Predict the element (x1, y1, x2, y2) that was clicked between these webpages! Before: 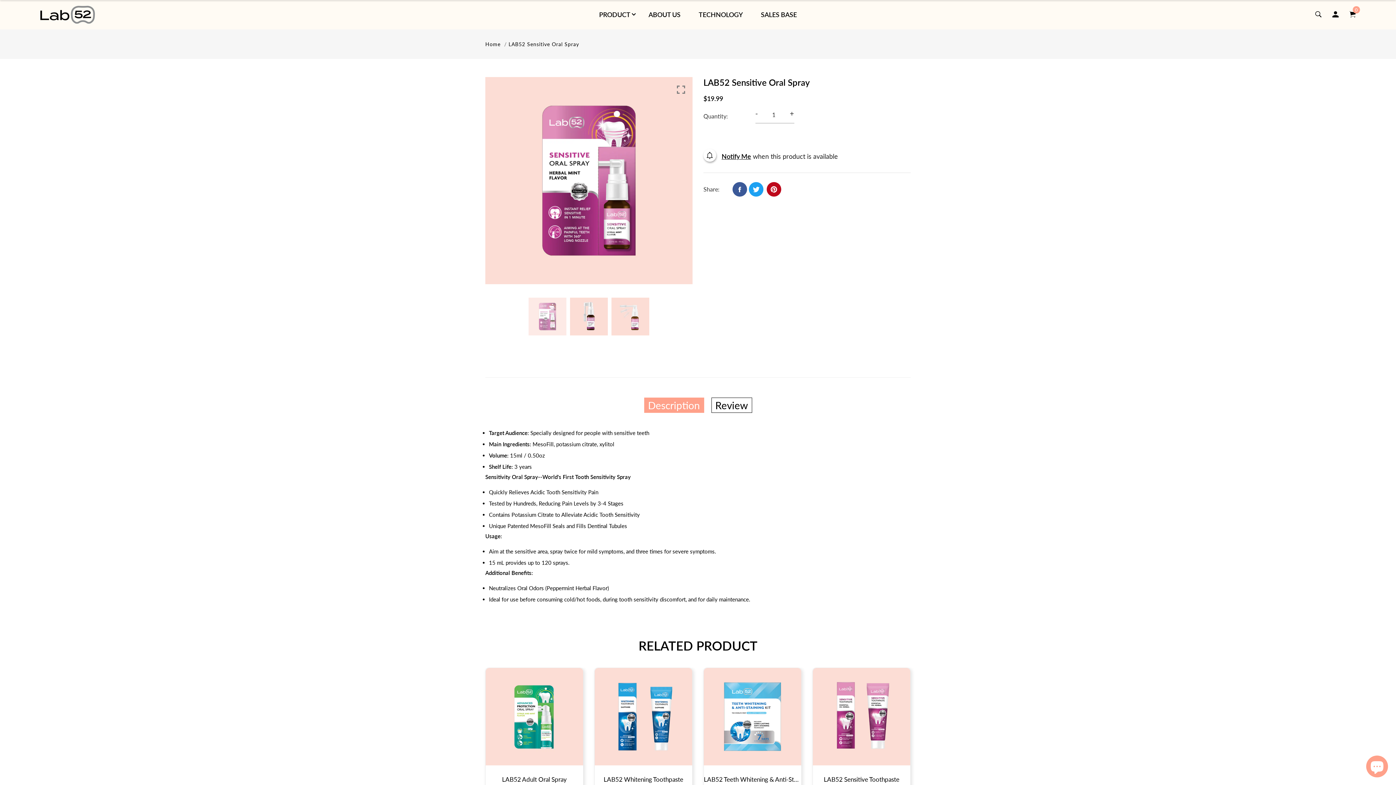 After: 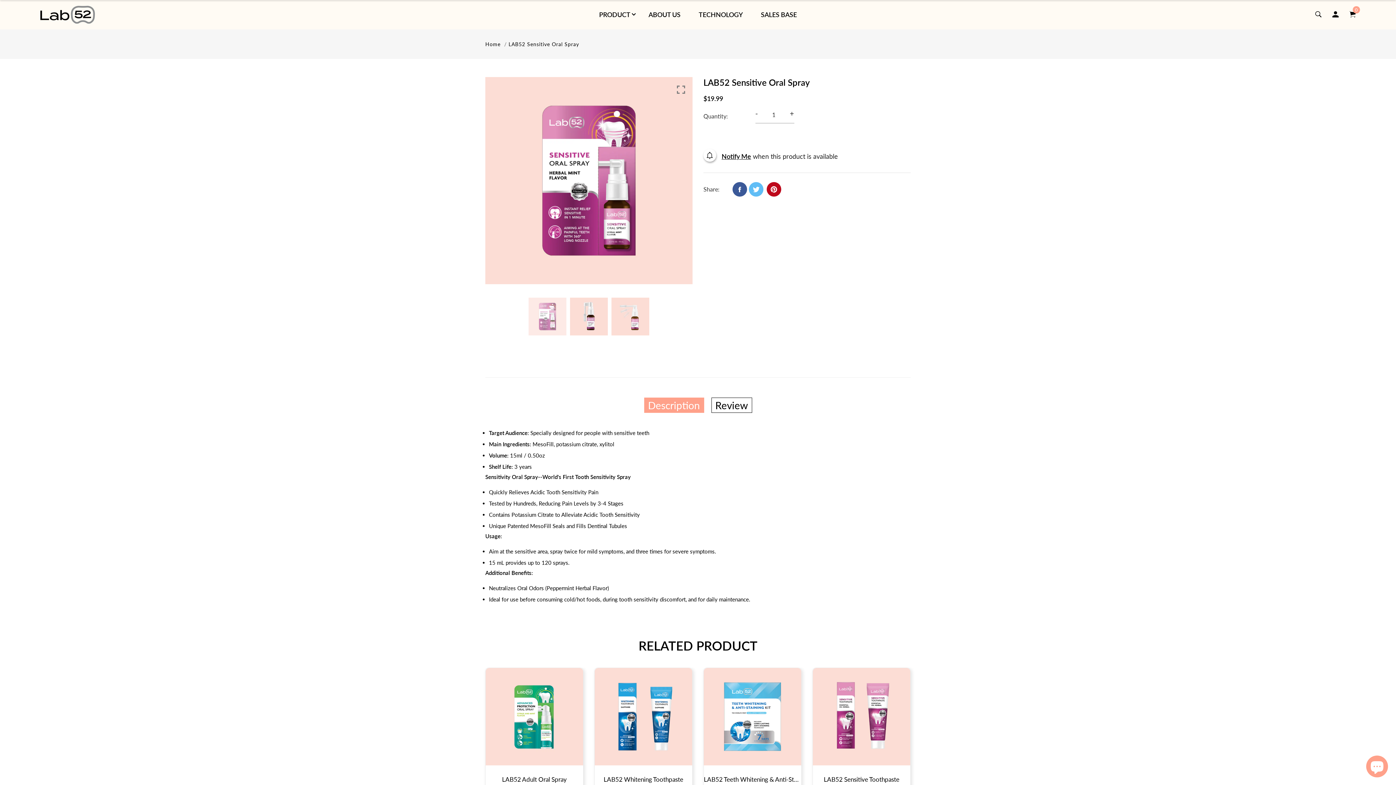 Action: bbox: (749, 182, 763, 196)